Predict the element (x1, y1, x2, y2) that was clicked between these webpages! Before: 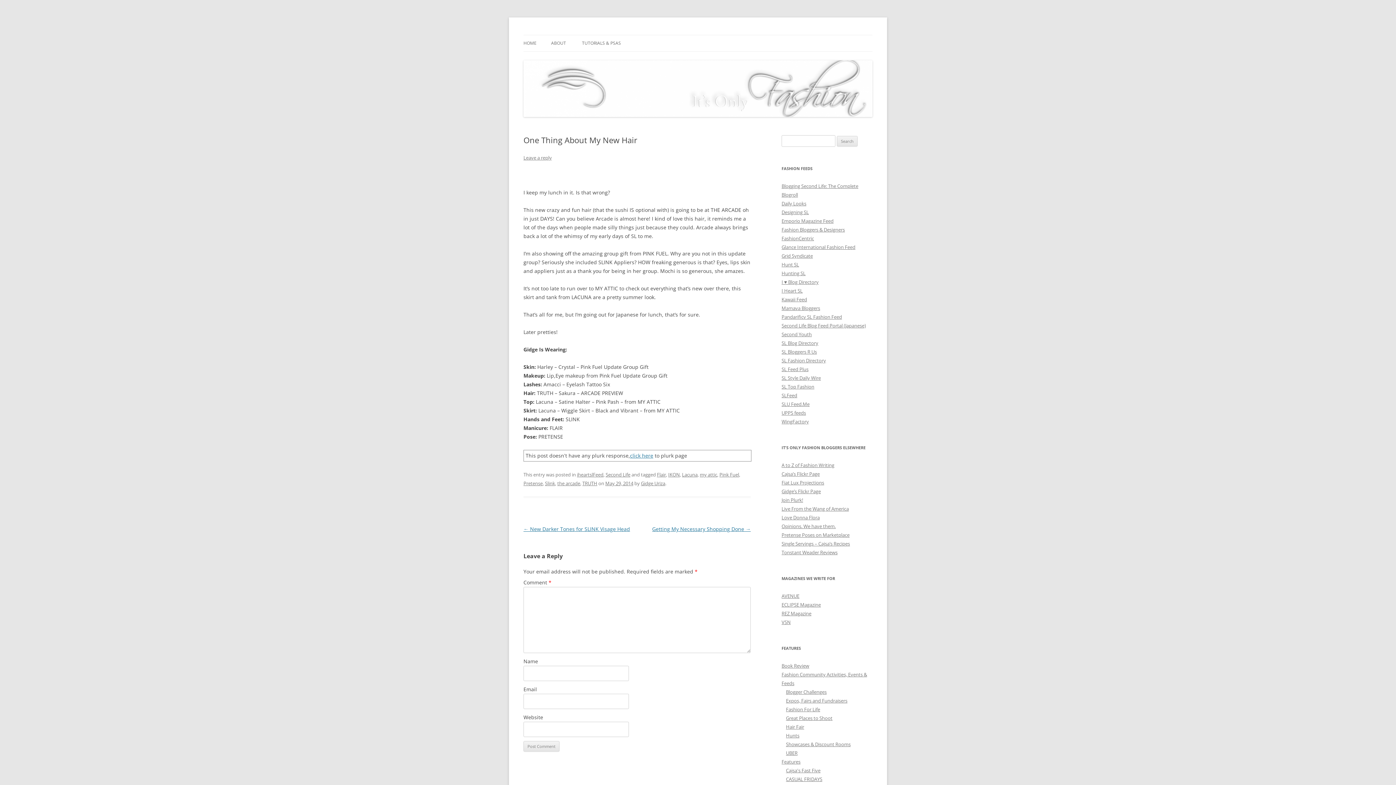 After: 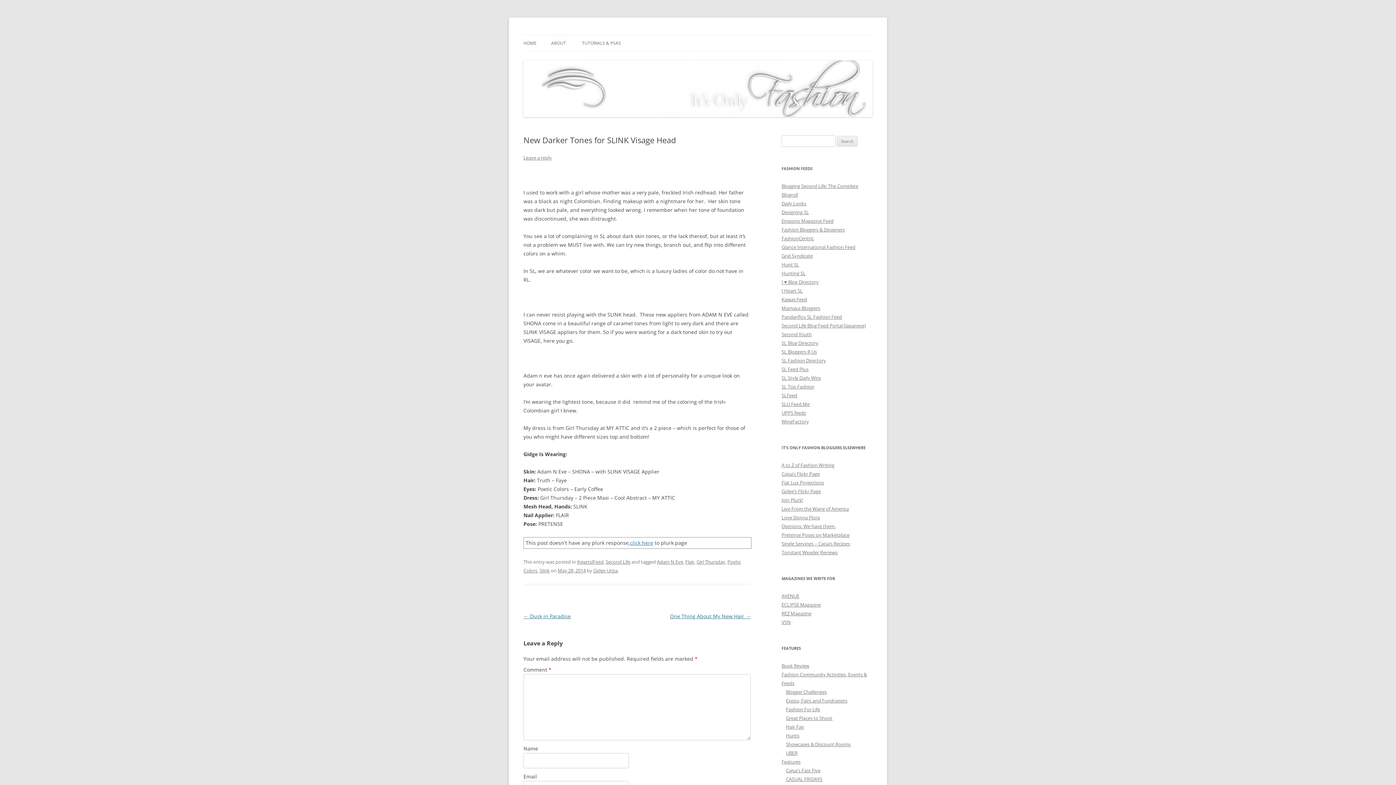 Action: label: ← New Darker Tones for SLINK Visage Head bbox: (523, 525, 630, 532)